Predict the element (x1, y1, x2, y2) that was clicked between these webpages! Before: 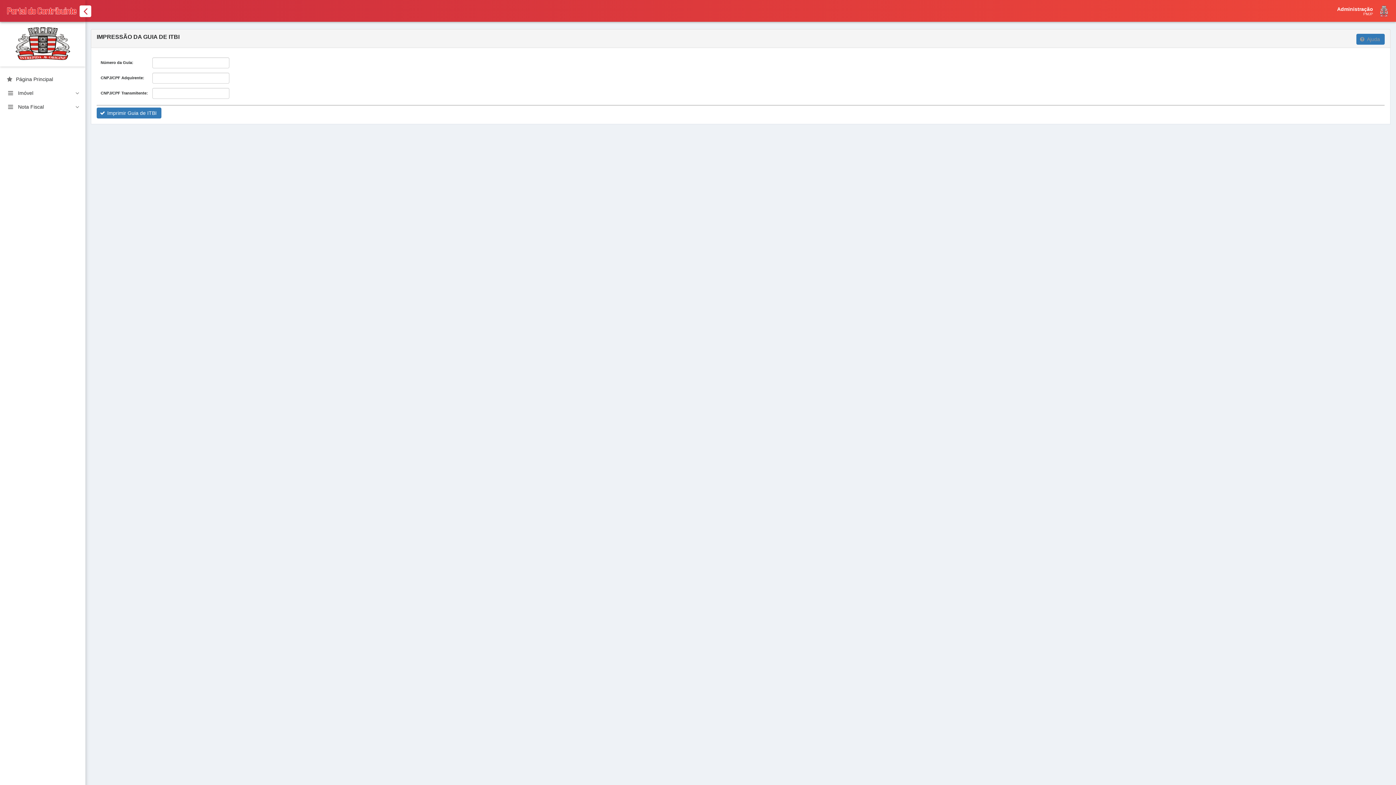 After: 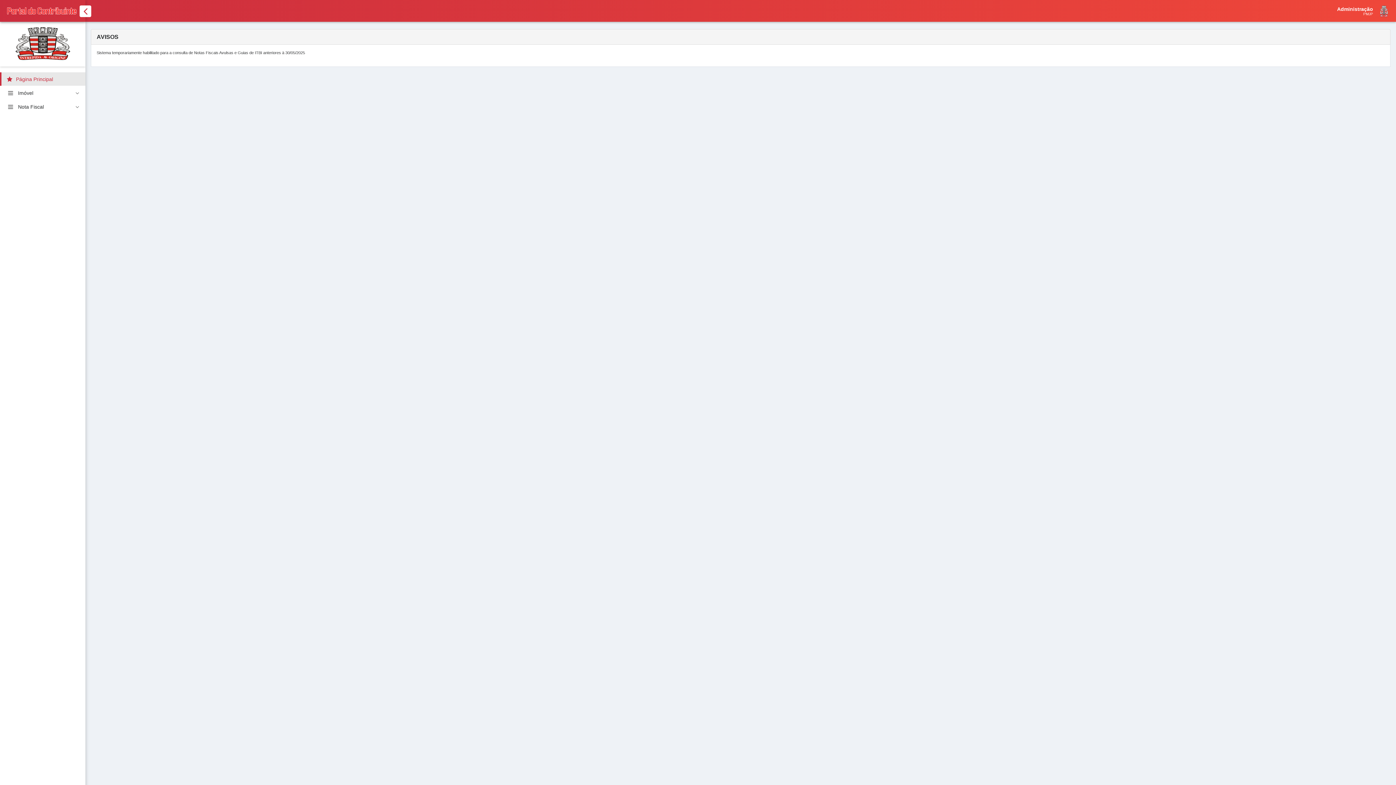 Action: bbox: (0, 72, 85, 85) label: Página Principal